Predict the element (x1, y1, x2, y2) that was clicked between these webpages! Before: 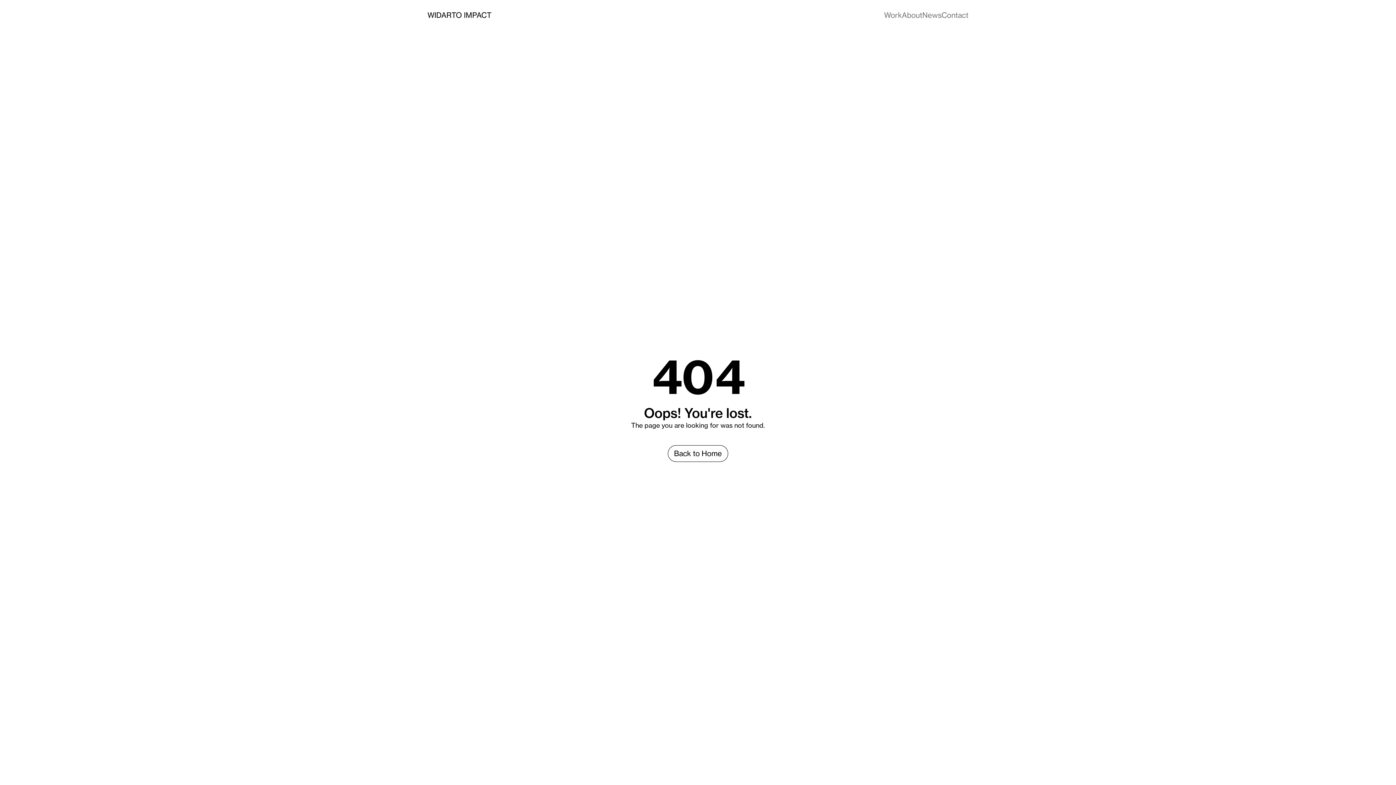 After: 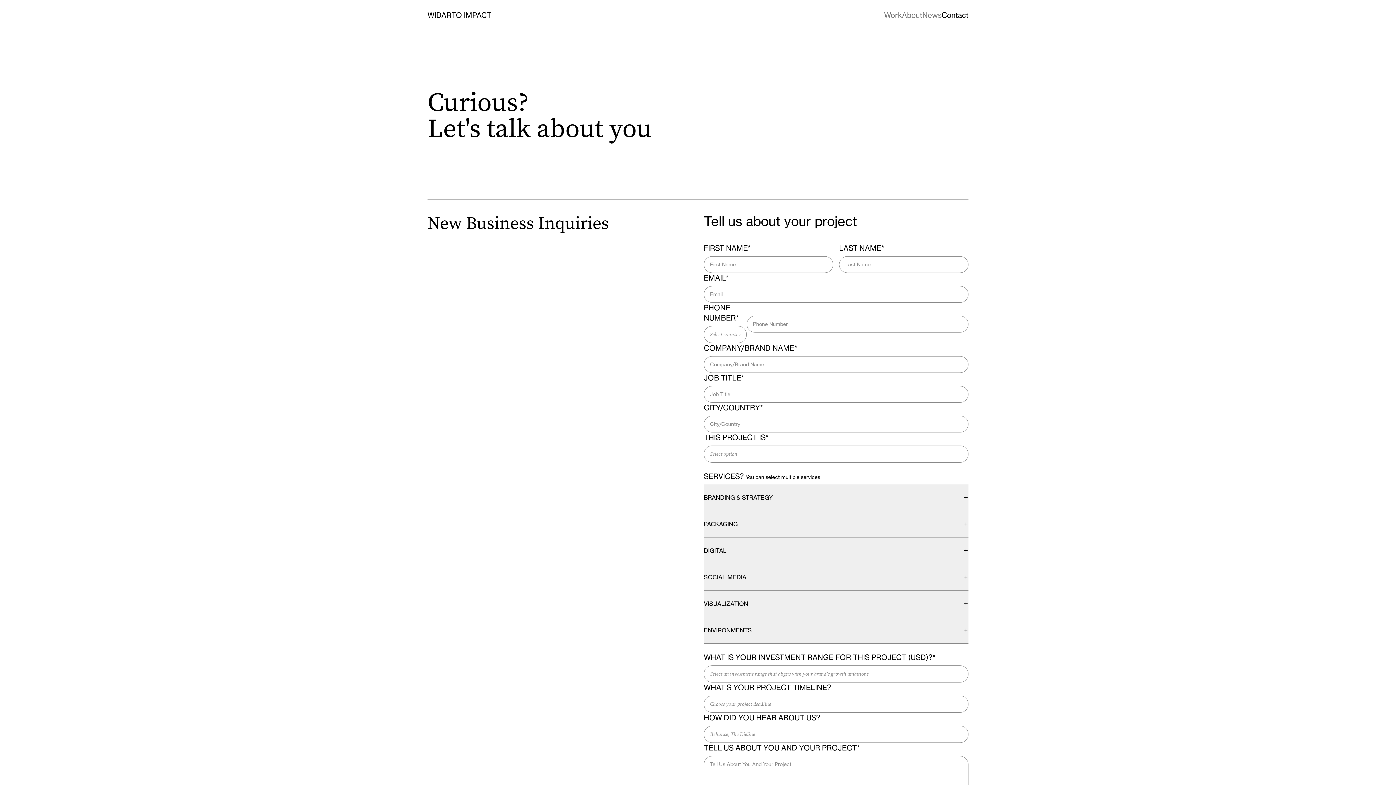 Action: bbox: (941, 10, 968, 20) label: Contact